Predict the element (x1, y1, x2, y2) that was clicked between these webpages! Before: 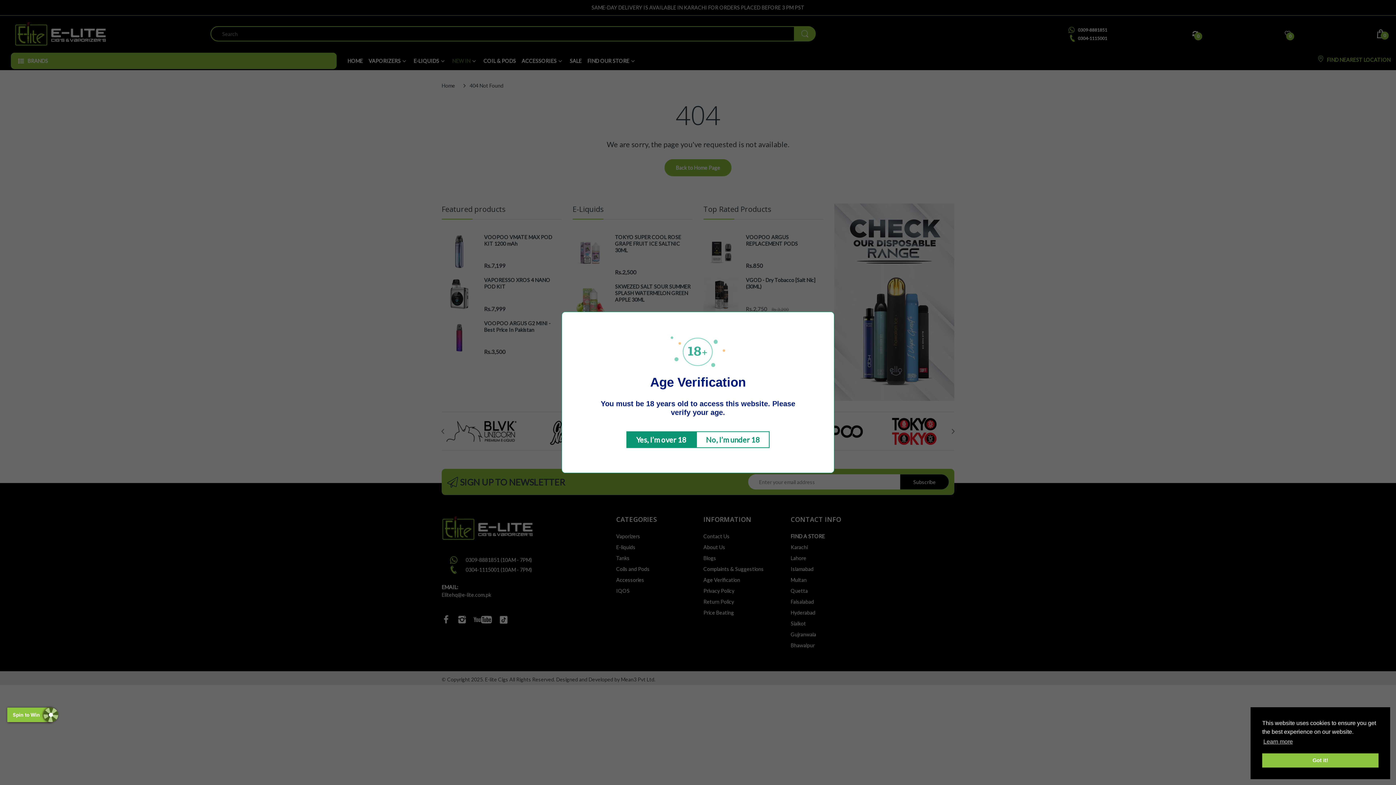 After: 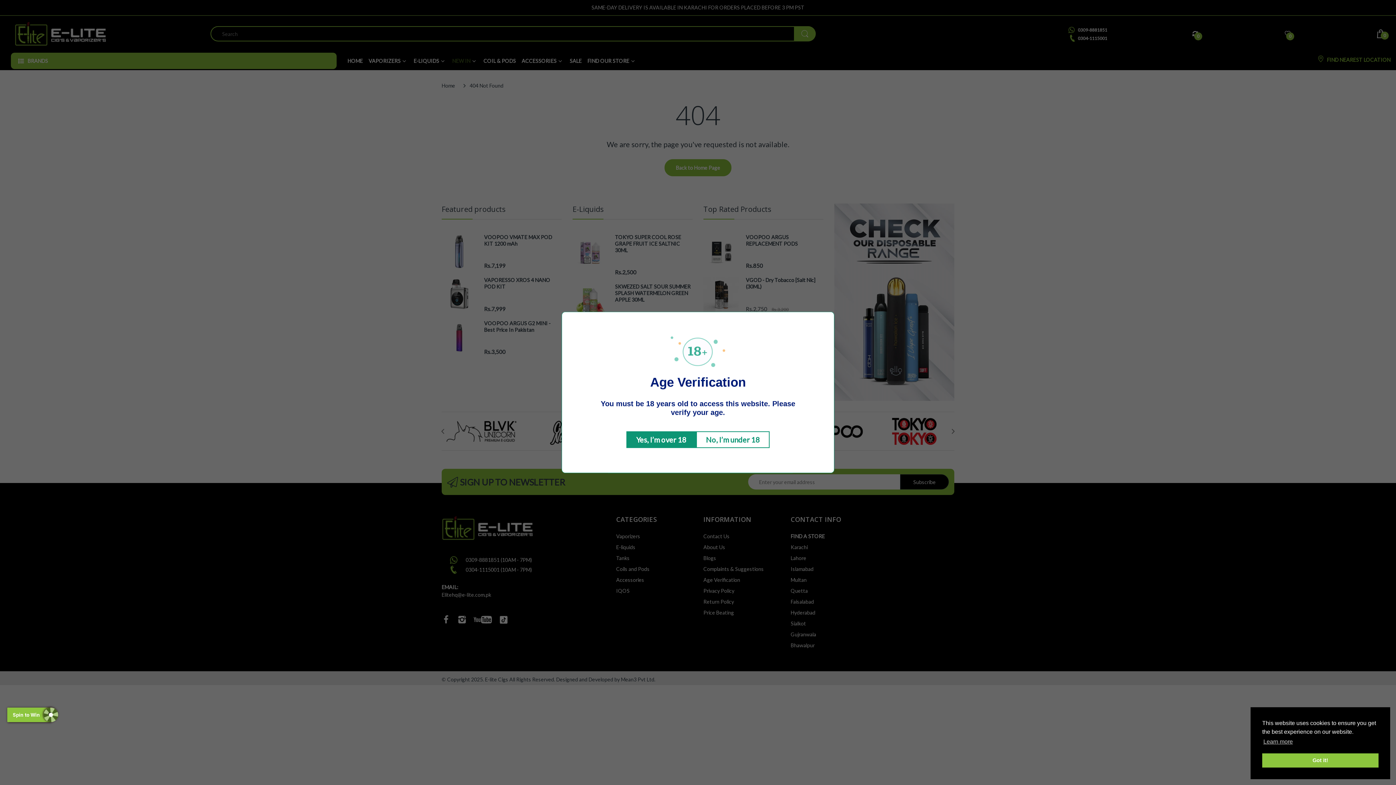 Action: bbox: (7, 708, 58, 722) label: Spin to Win